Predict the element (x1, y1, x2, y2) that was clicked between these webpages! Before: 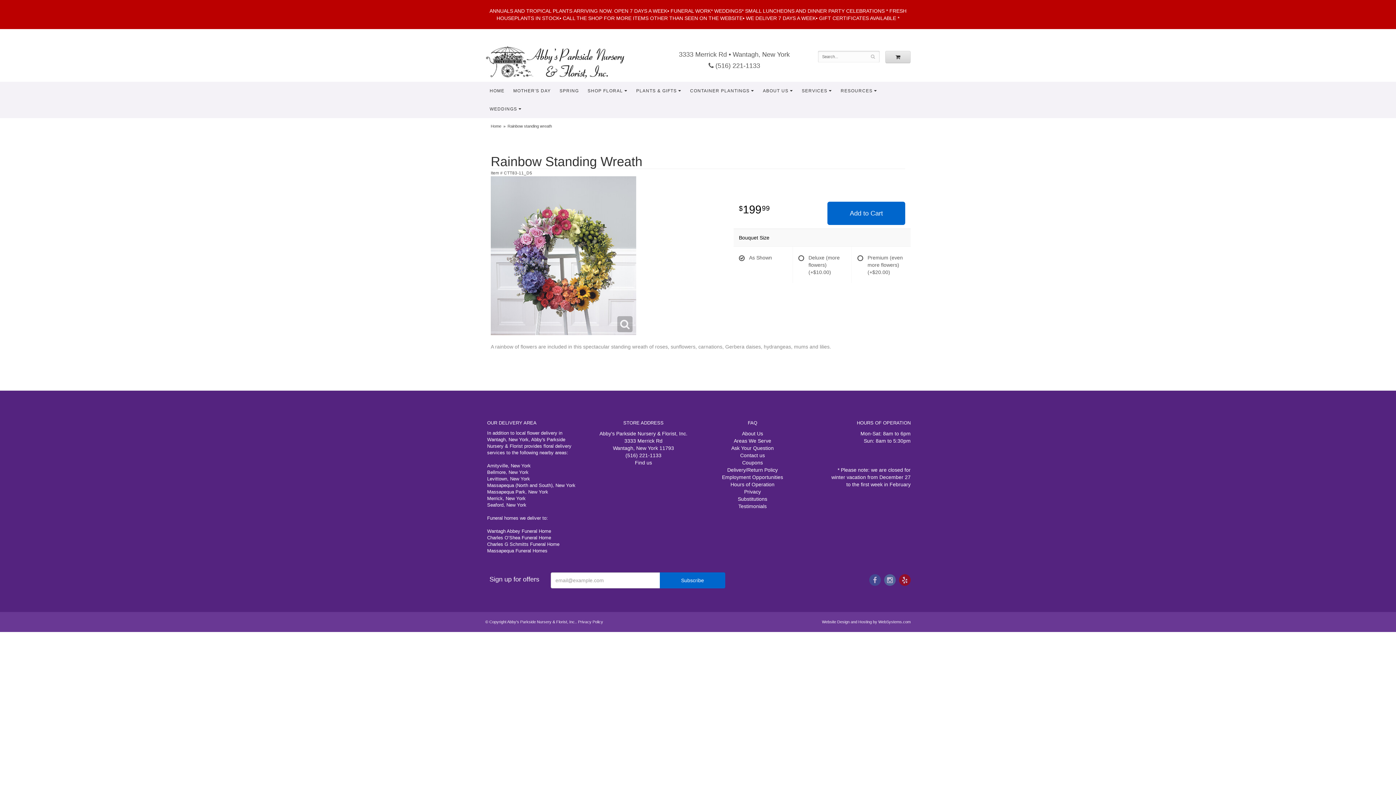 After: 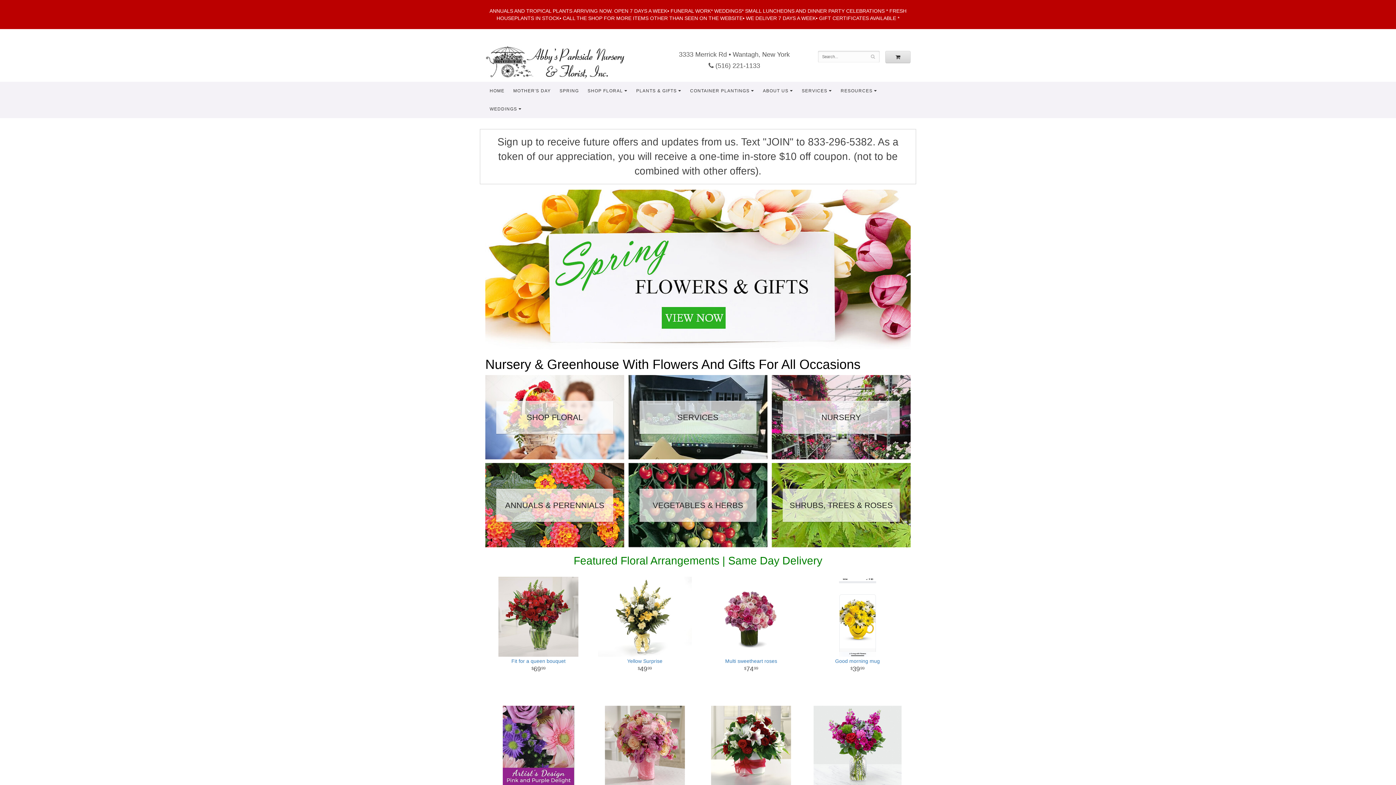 Action: bbox: (485, 43, 639, 80) label: Abby's Parkside Nursery & Florist, Inc.